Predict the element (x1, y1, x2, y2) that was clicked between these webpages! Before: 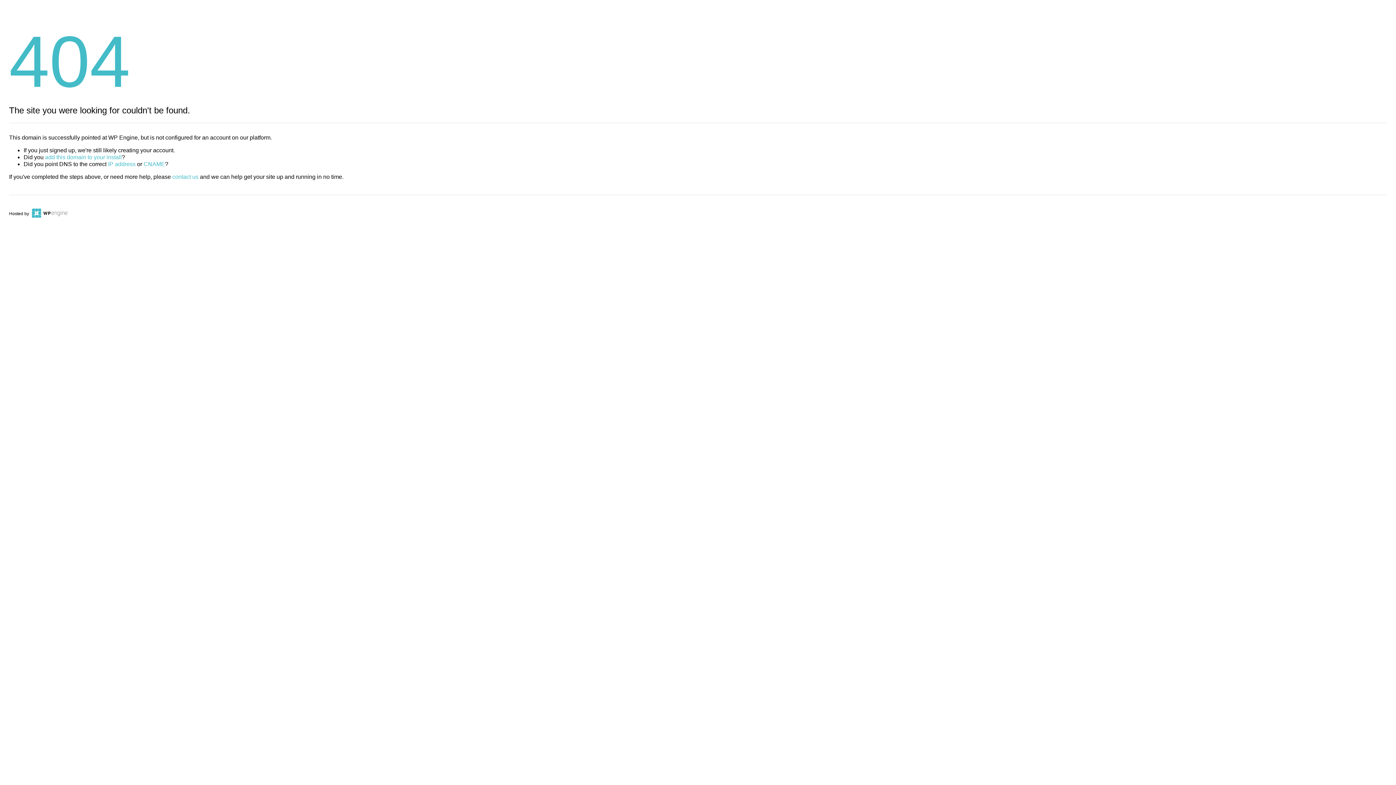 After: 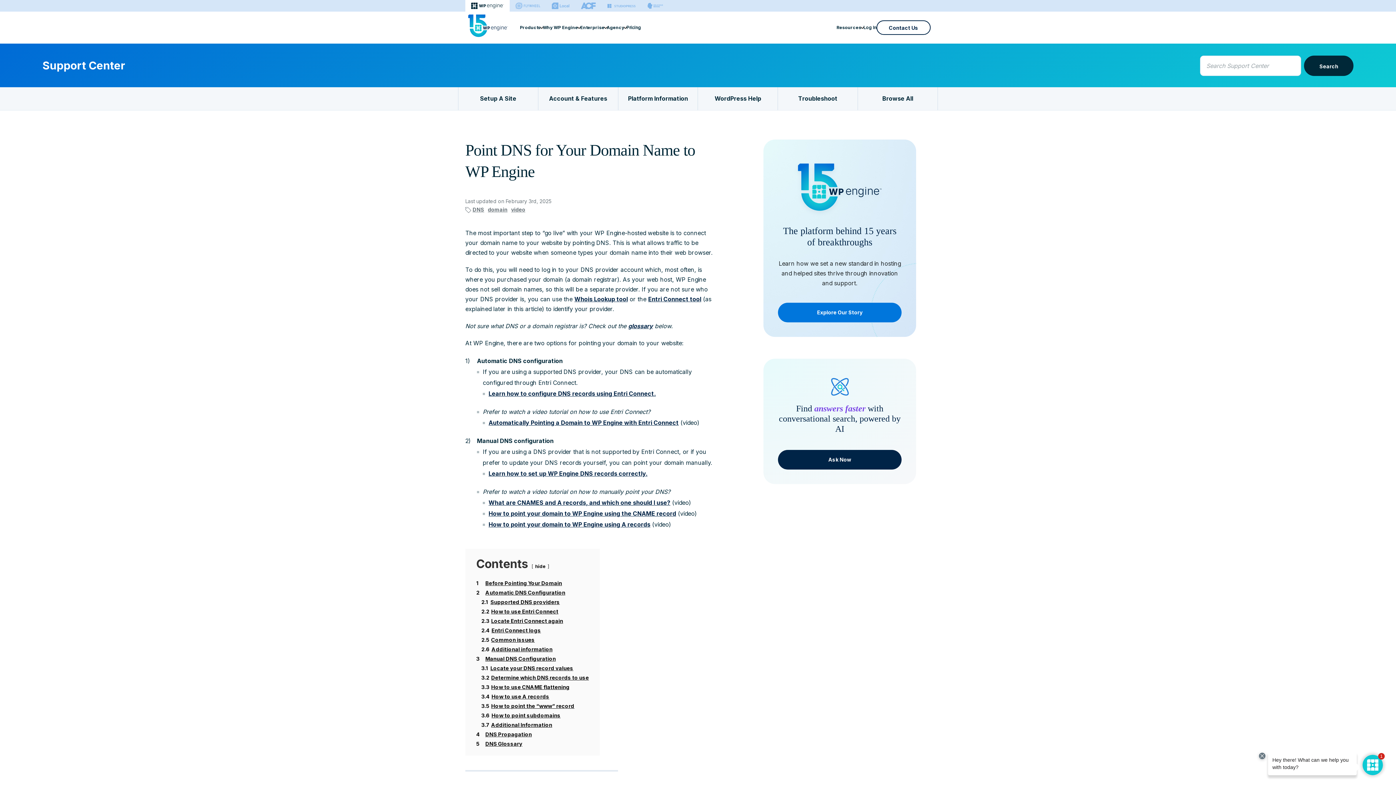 Action: bbox: (143, 161, 165, 167) label: CNAME